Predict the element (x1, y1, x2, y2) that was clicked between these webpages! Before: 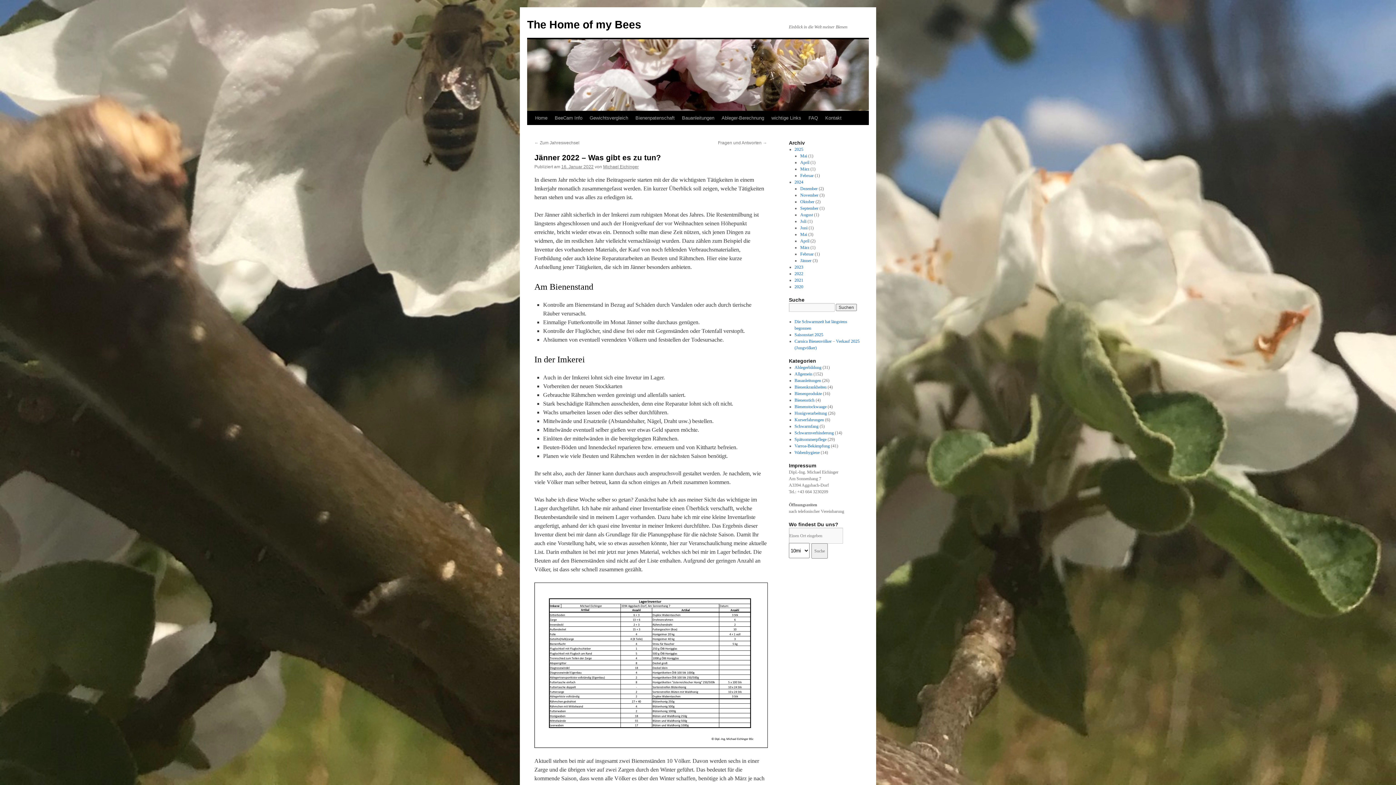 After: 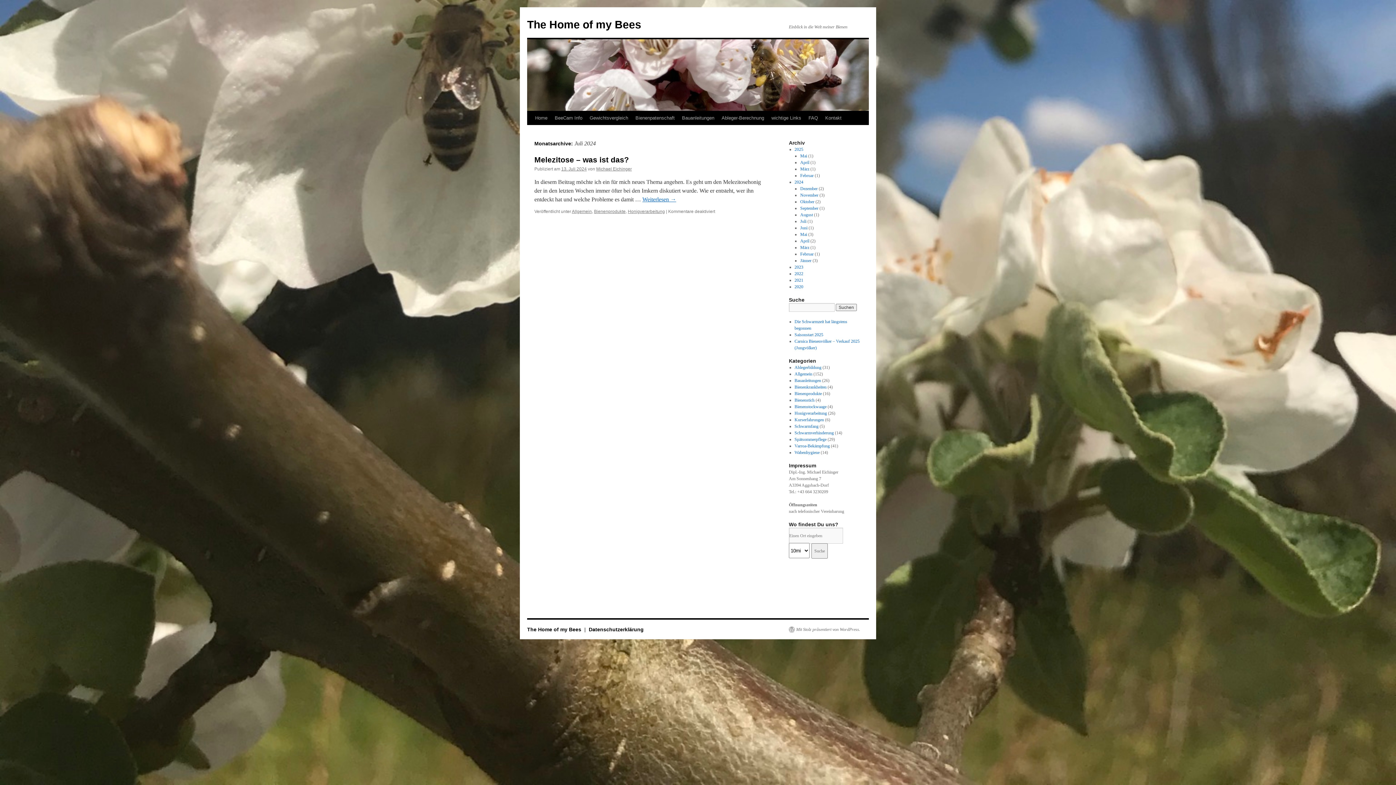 Action: label: Juli bbox: (800, 218, 806, 224)